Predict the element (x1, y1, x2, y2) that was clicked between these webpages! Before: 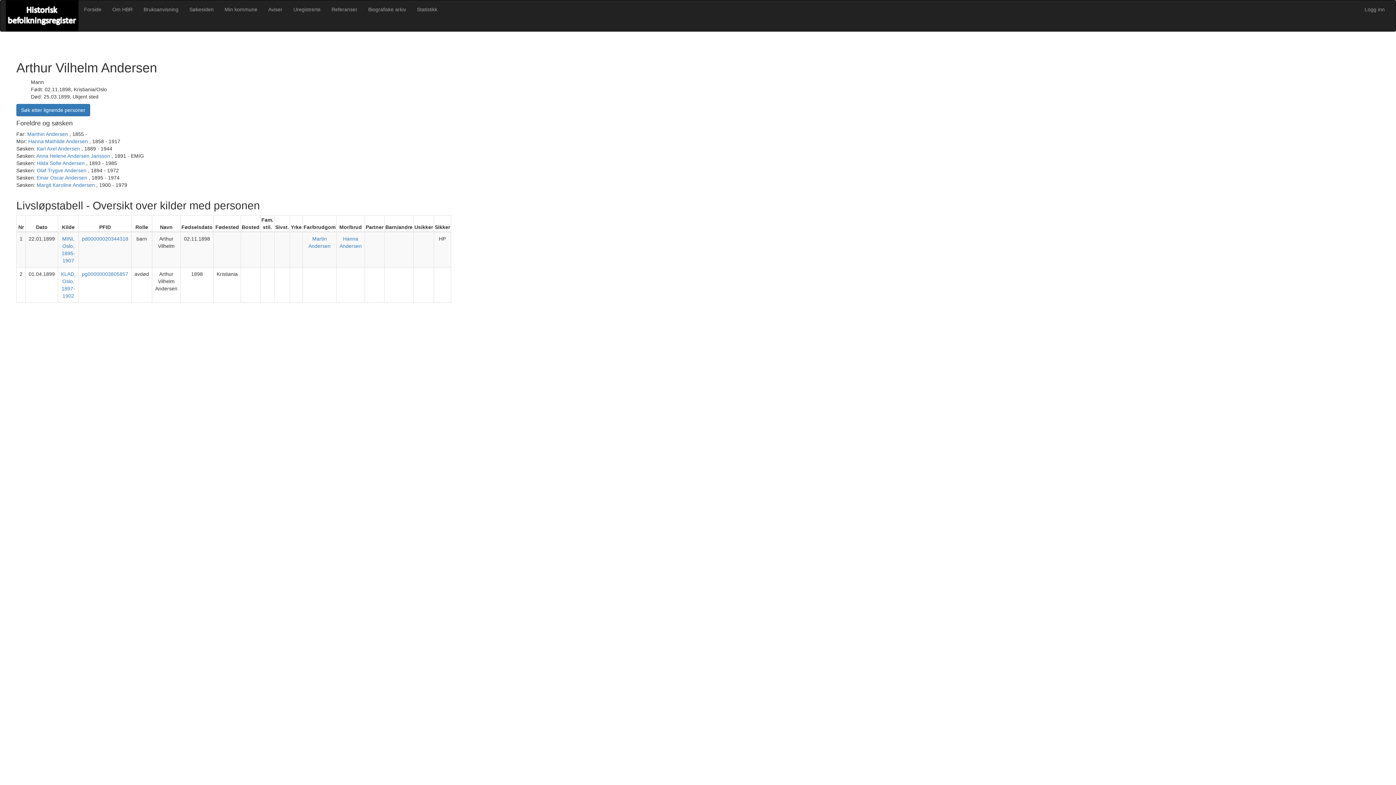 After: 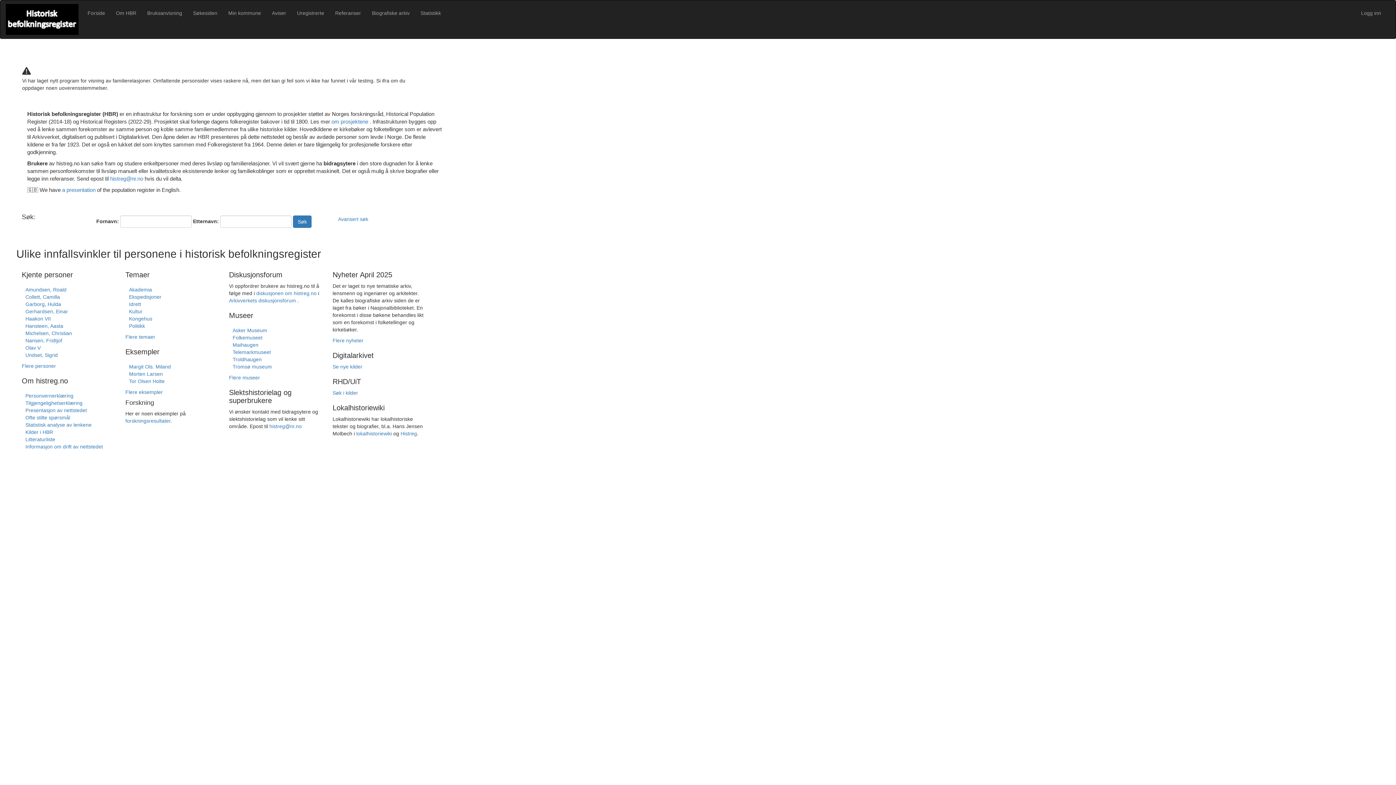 Action: label: Forside bbox: (78, 0, 106, 18)